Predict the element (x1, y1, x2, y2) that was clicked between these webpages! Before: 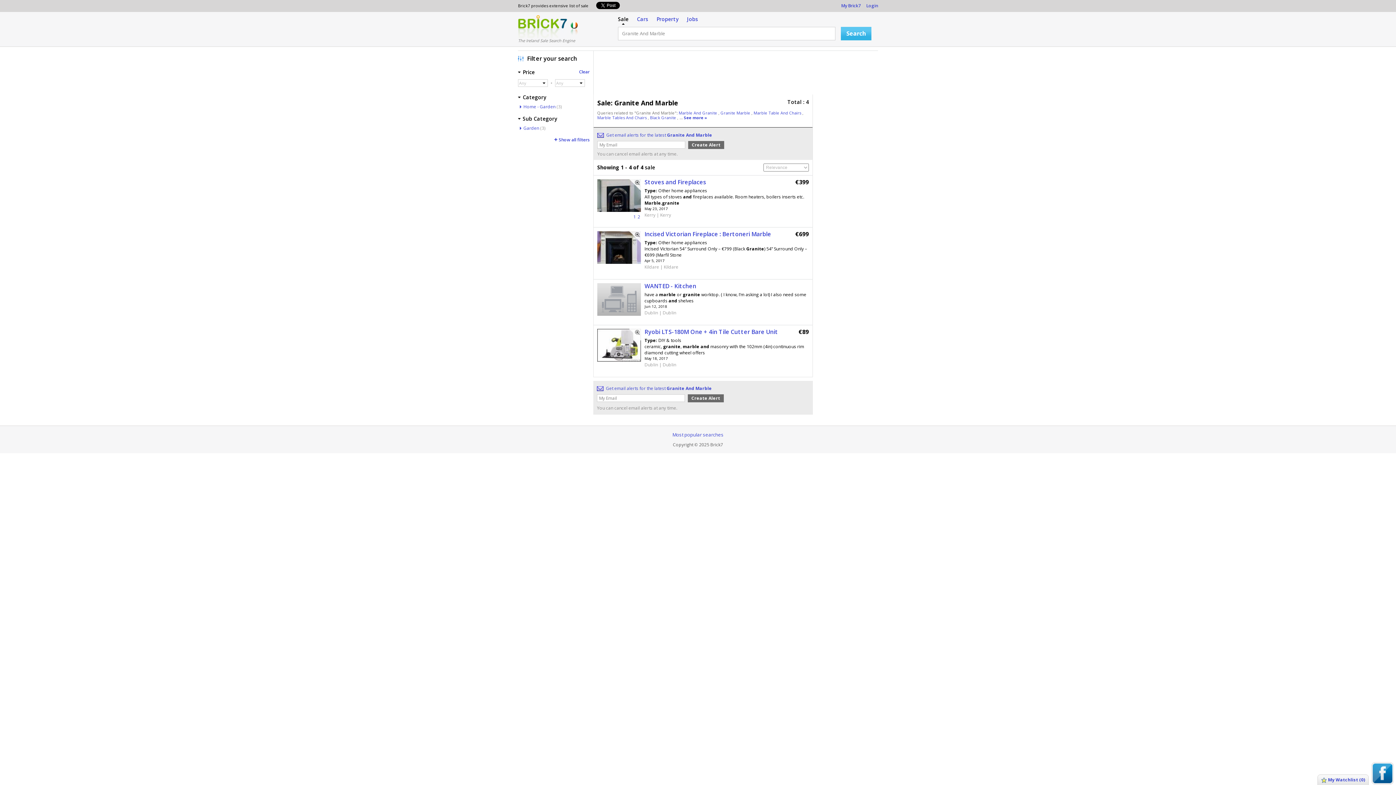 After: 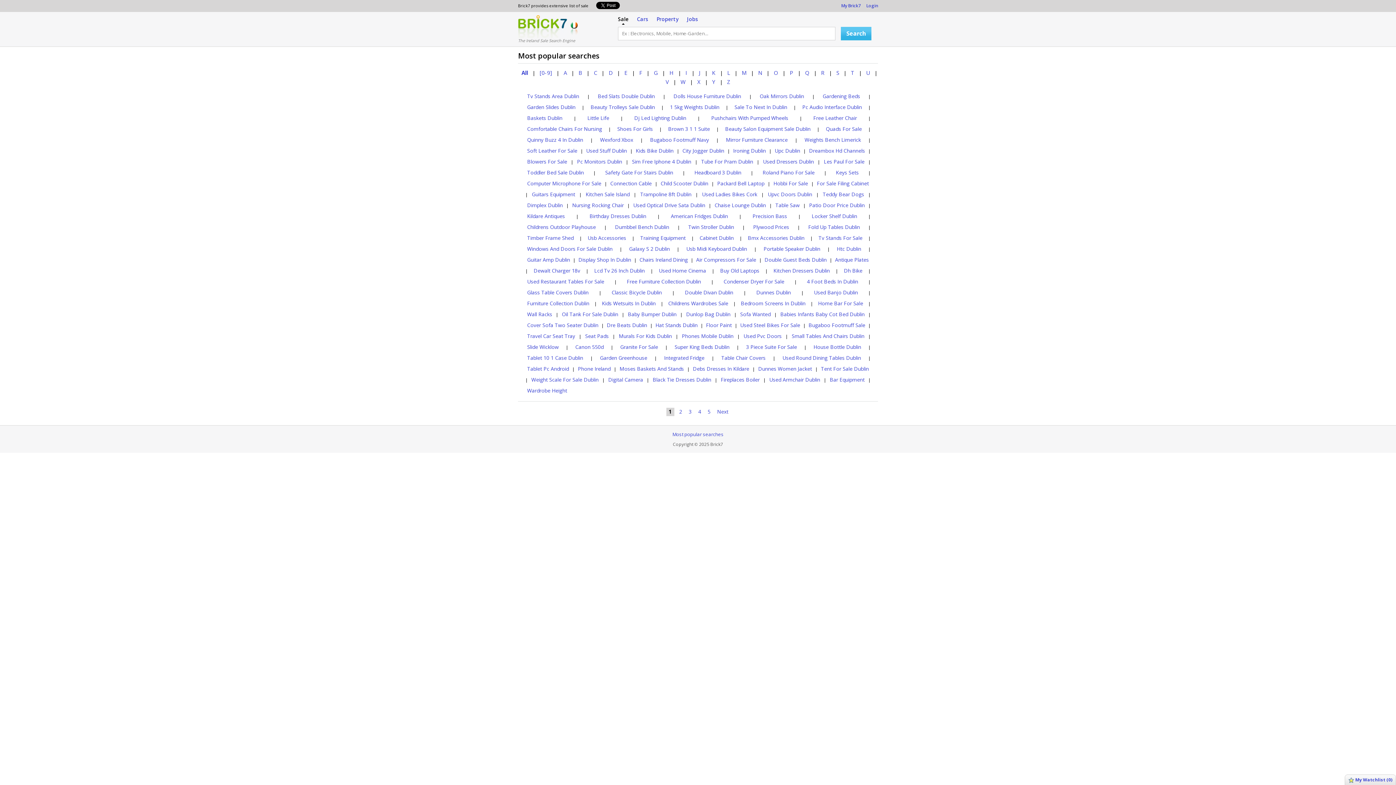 Action: label: Most popular searches bbox: (668, 431, 727, 438)